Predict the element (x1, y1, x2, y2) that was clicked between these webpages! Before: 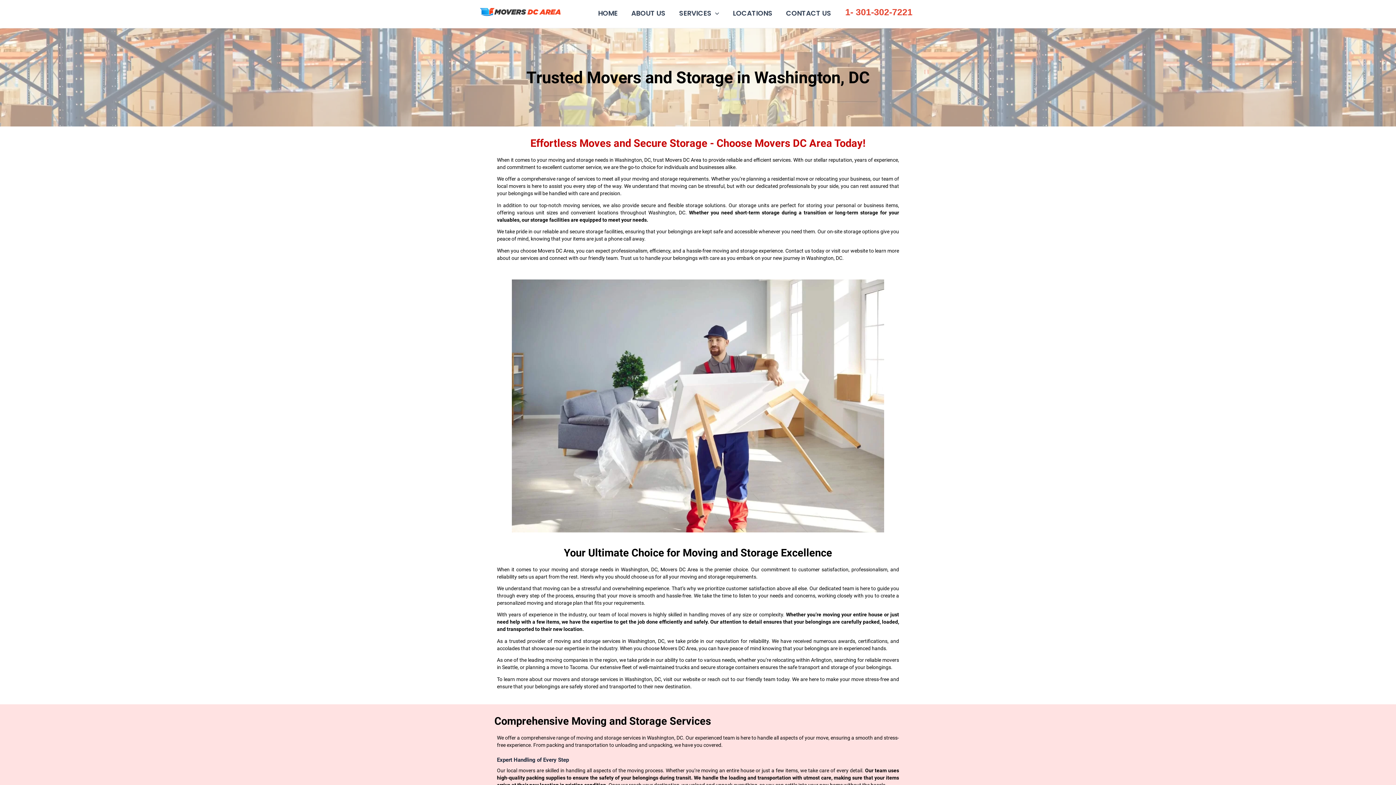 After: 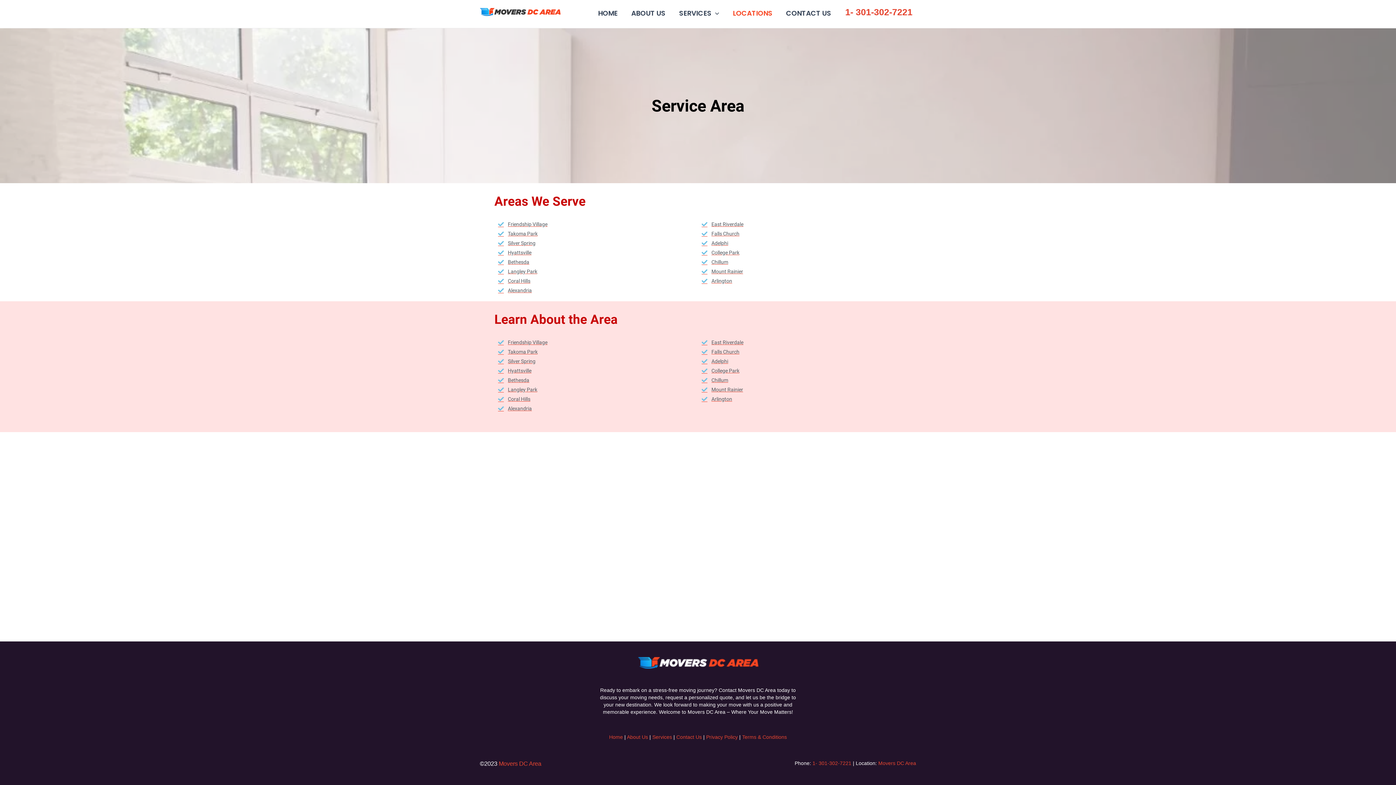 Action: bbox: (726, -4, 779, 28) label: LOCATIONS